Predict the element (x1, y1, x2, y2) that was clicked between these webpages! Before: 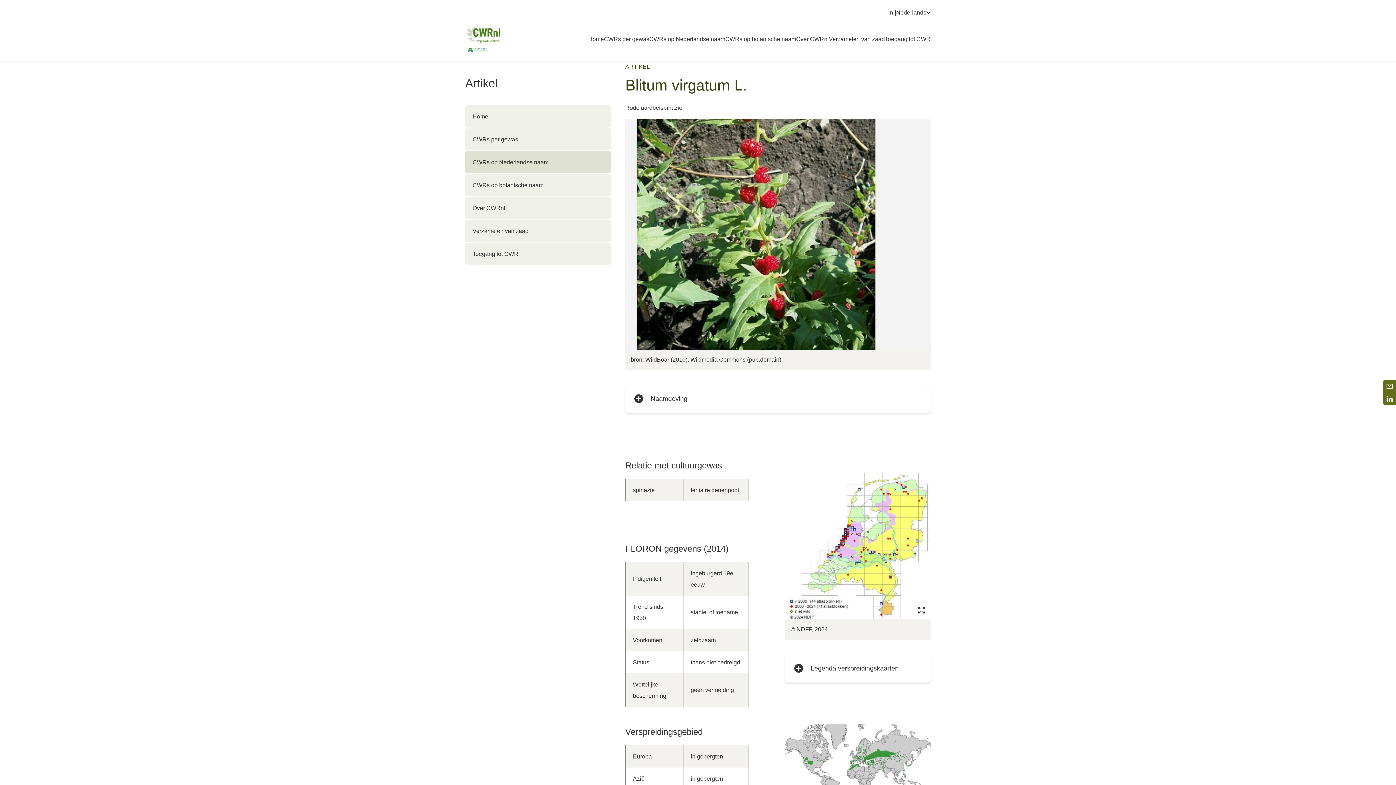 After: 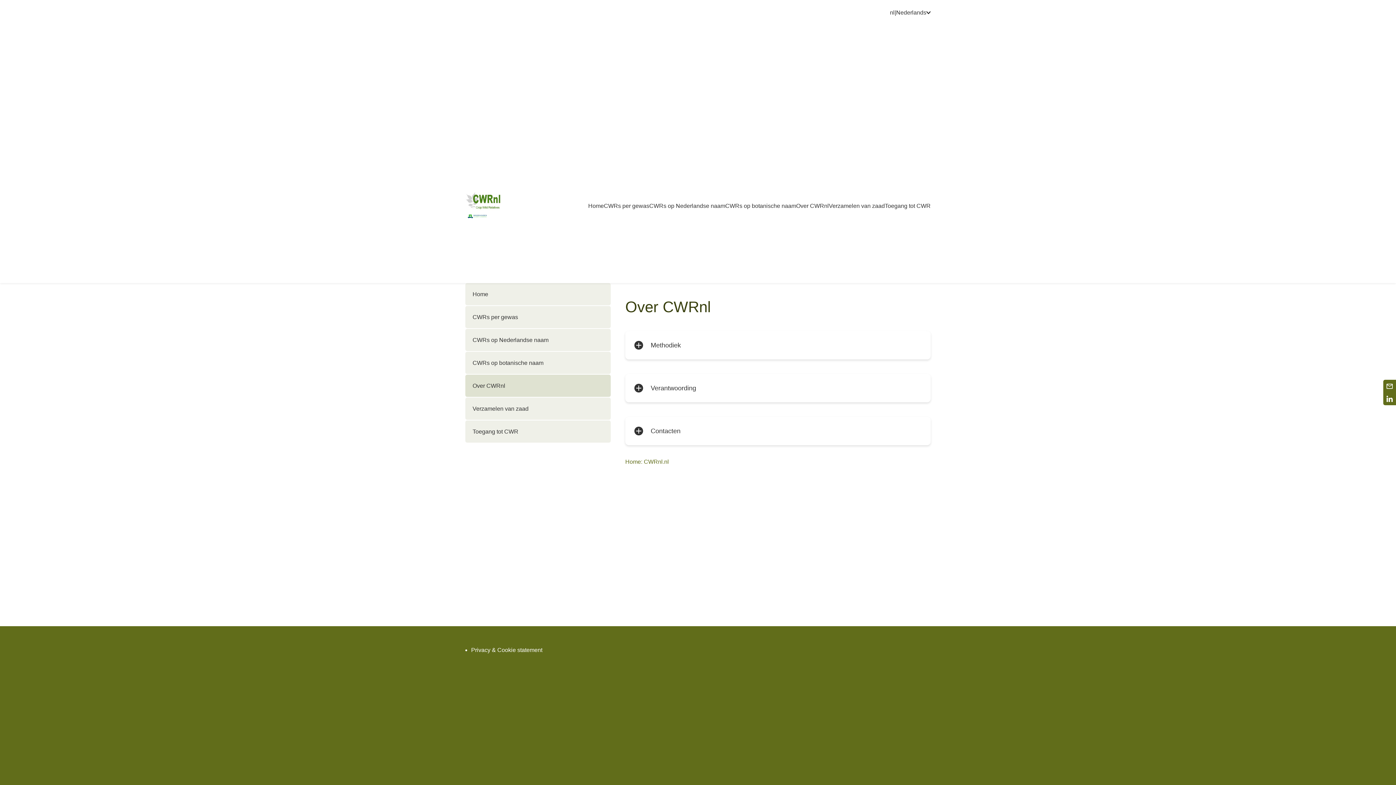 Action: bbox: (796, 22, 829, 55) label: Over CWRnl